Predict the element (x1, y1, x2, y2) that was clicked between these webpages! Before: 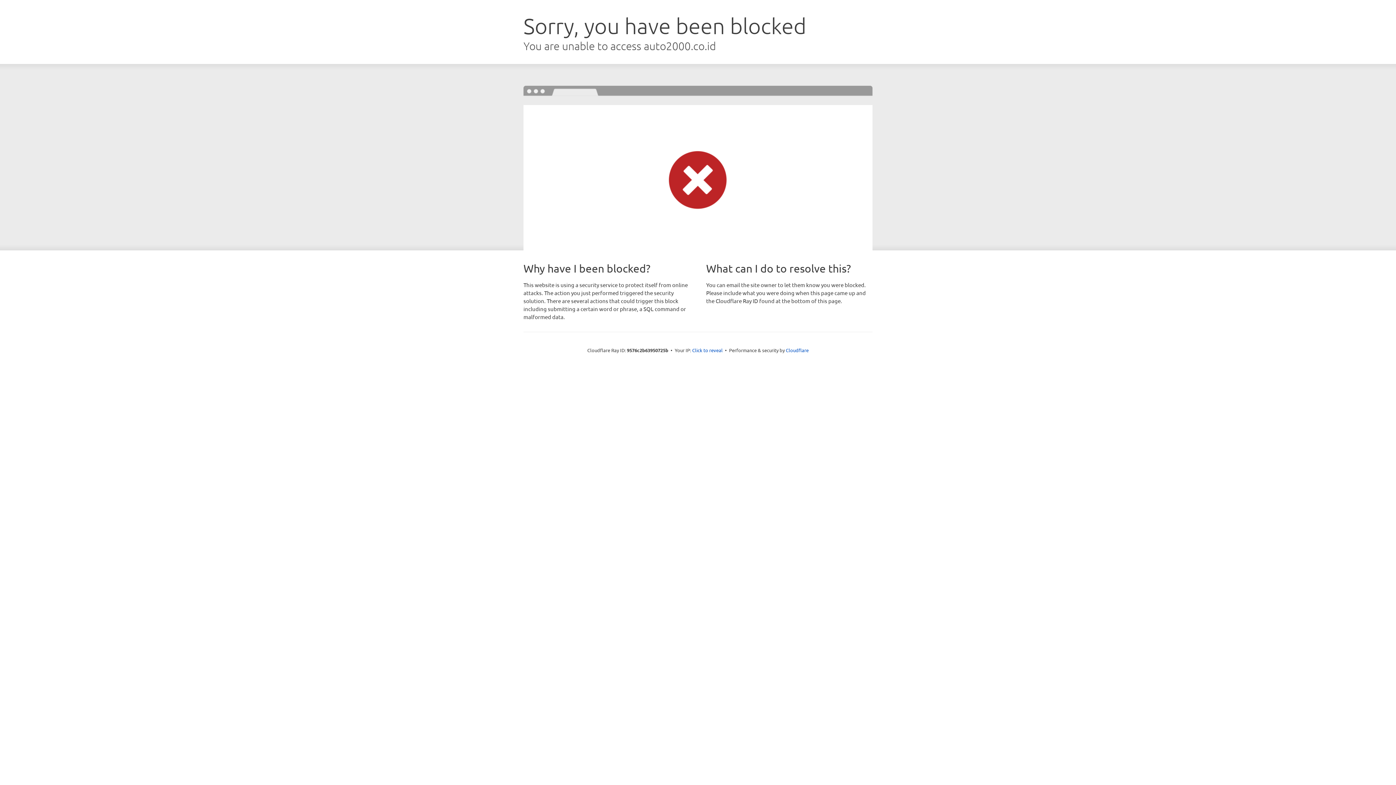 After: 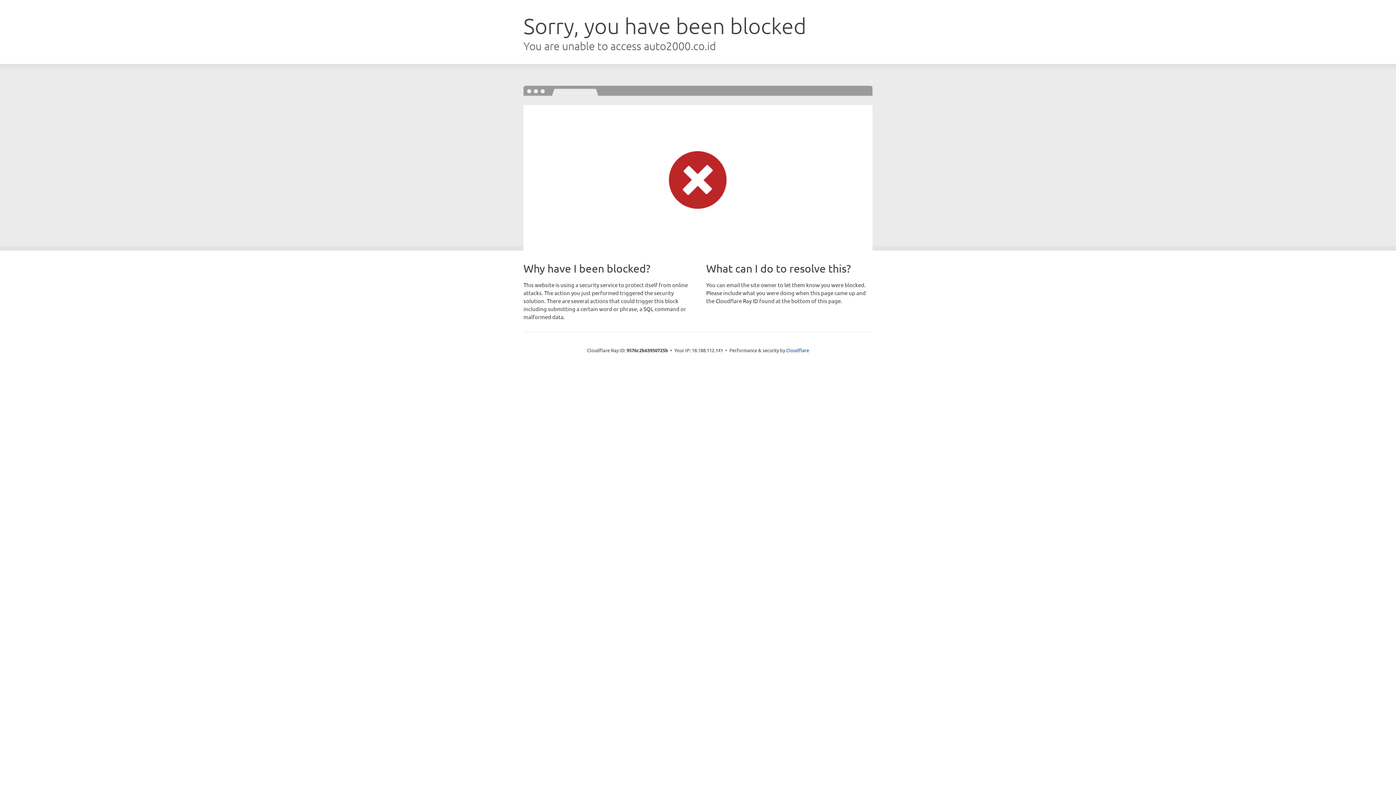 Action: label: Click to reveal bbox: (692, 346, 722, 353)